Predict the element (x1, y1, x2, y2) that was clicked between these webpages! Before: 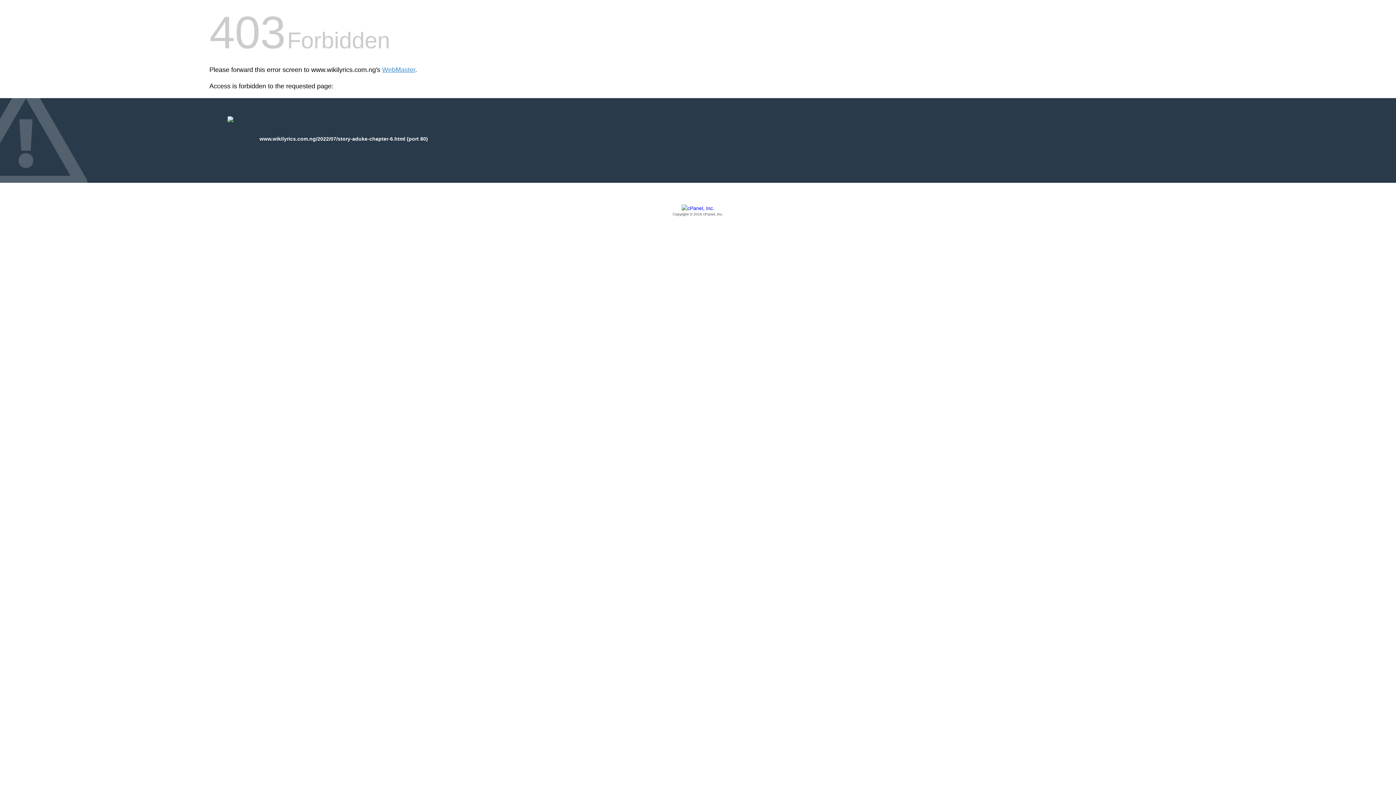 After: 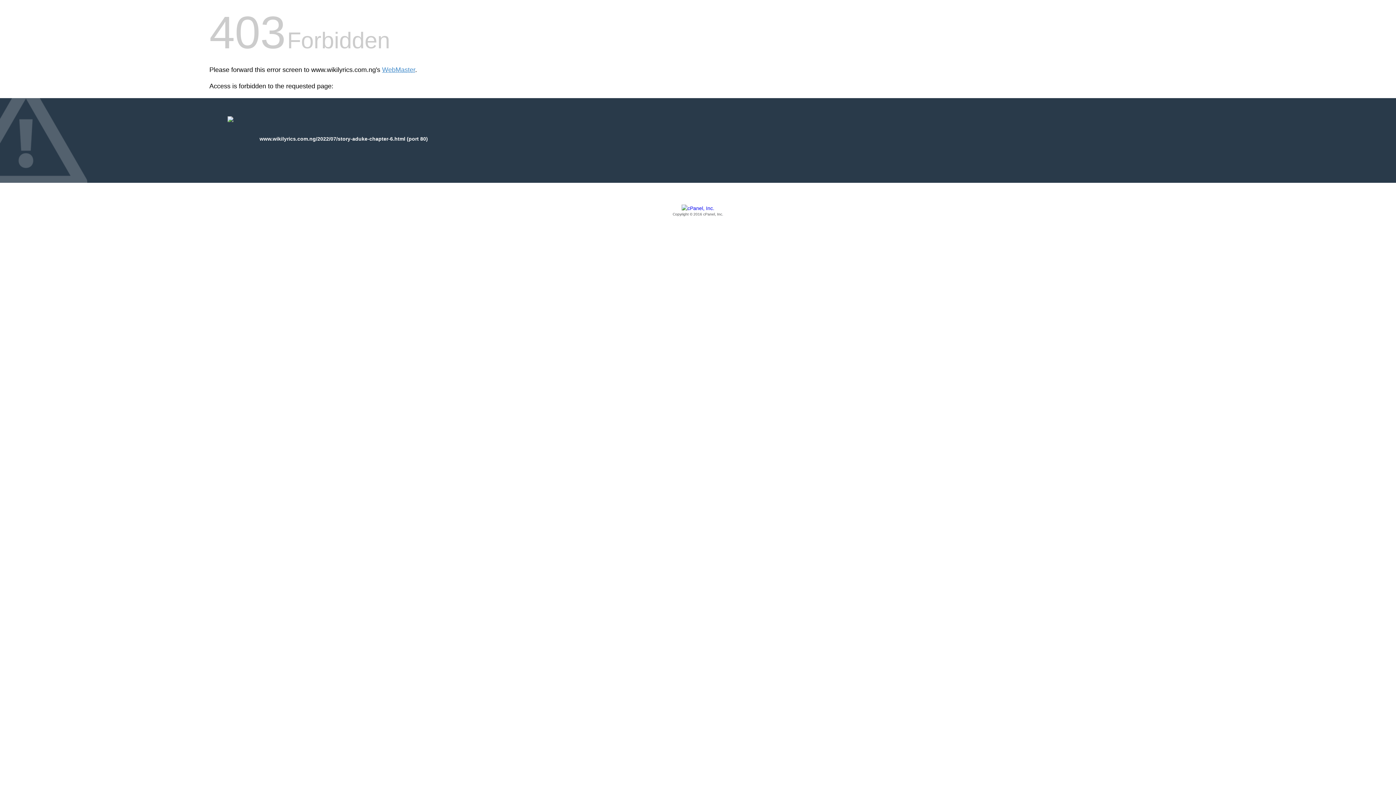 Action: label: Copyright © 2016 cPanel, Inc. bbox: (209, 205, 1186, 217)